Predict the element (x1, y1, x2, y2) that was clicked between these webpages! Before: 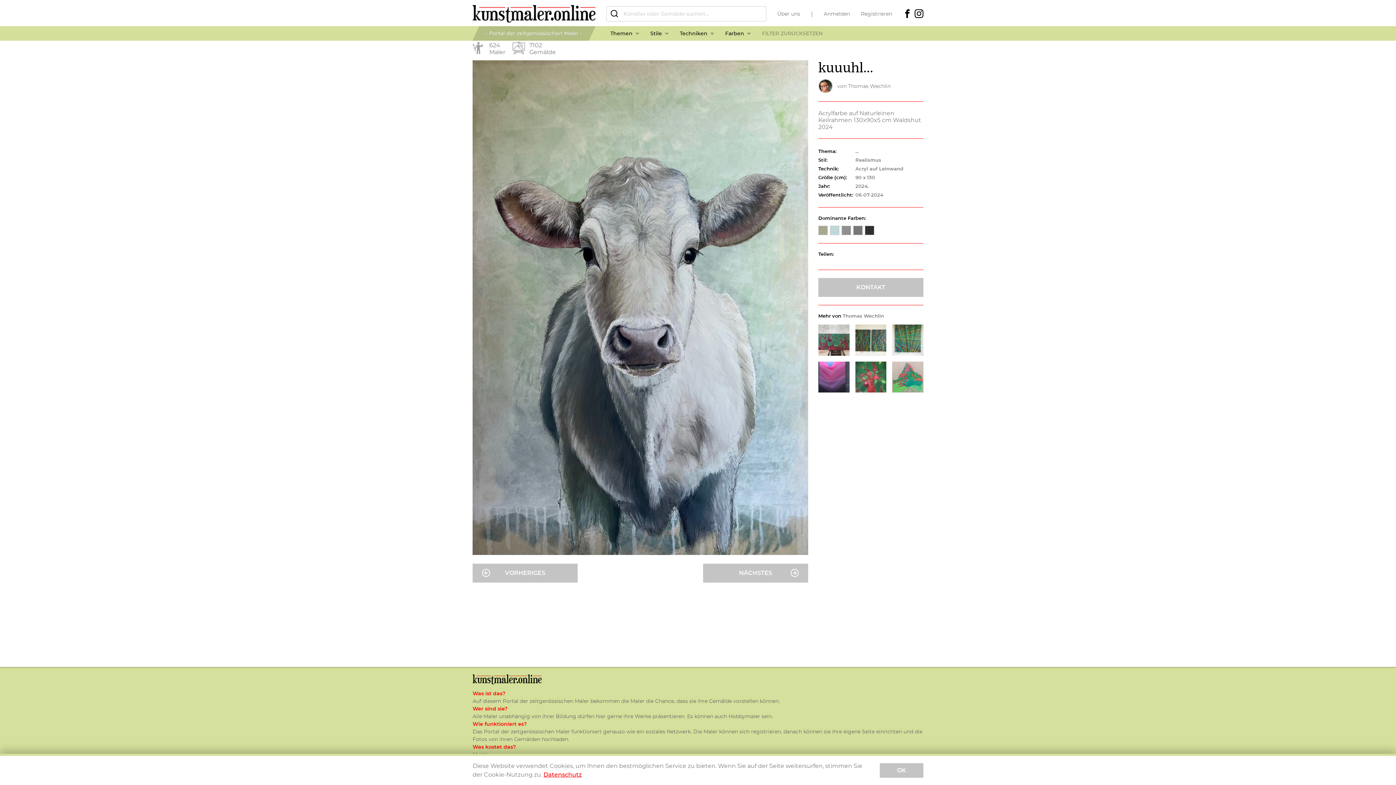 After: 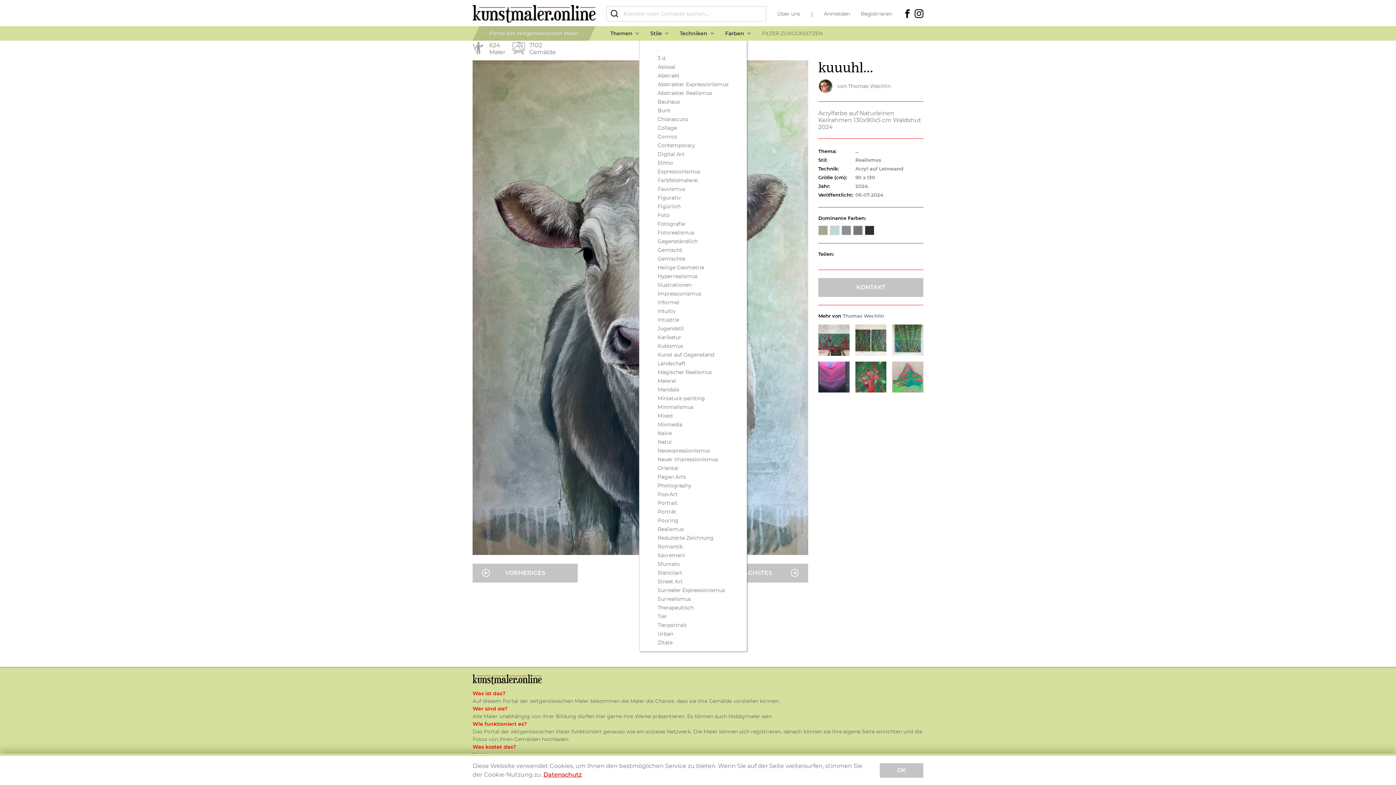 Action: label: Stile bbox: (650, 26, 669, 40)